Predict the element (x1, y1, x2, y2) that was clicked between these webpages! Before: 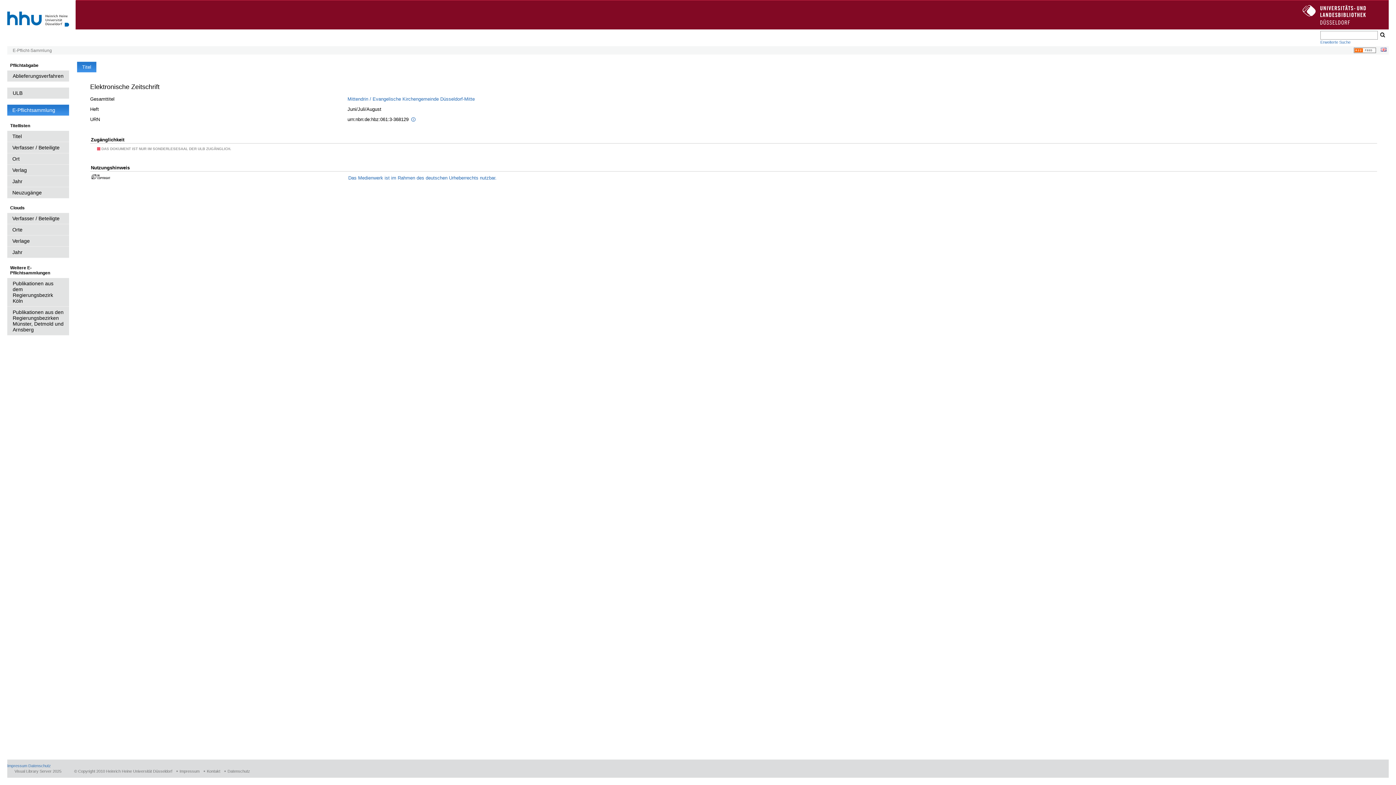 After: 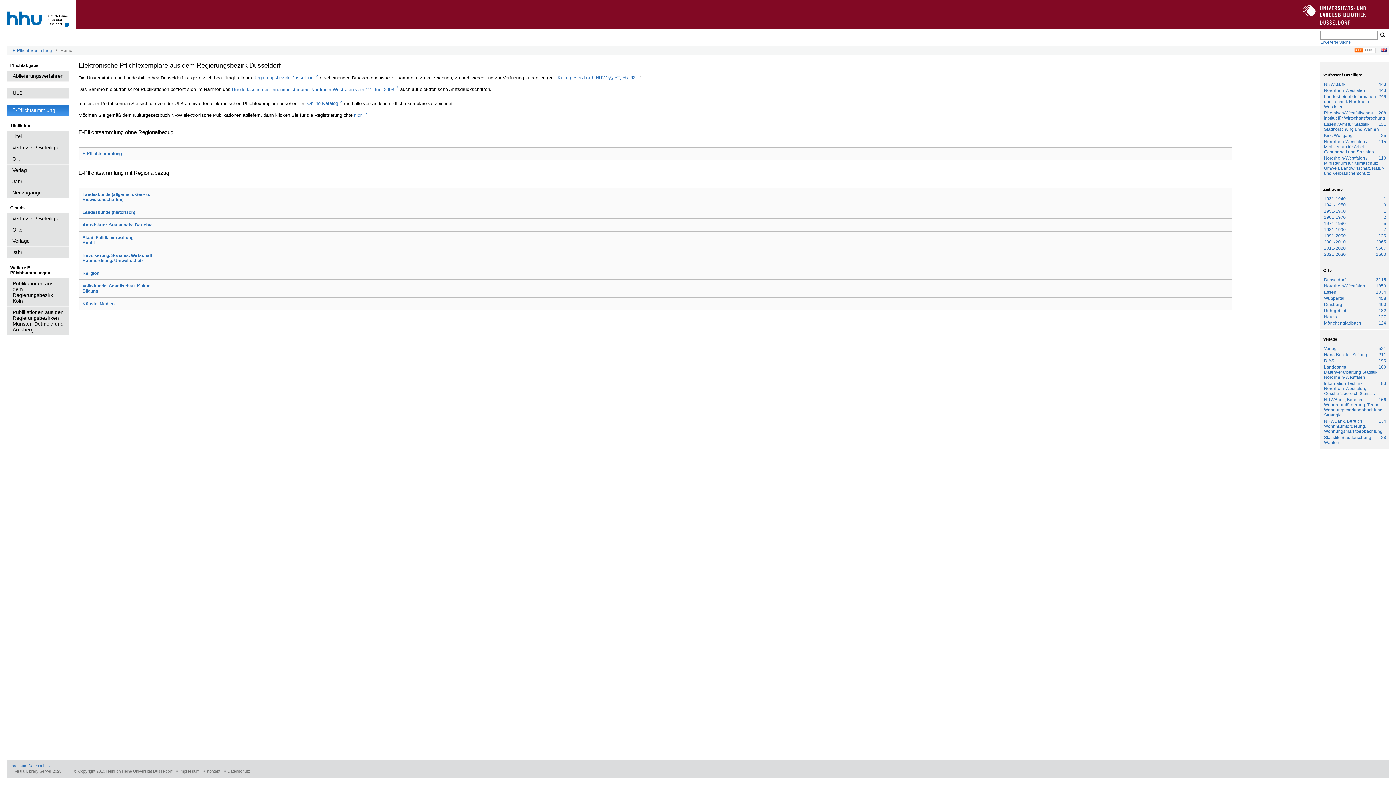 Action: label: E-Pflicht-Sammlung bbox: (12, 47, 52, 52)